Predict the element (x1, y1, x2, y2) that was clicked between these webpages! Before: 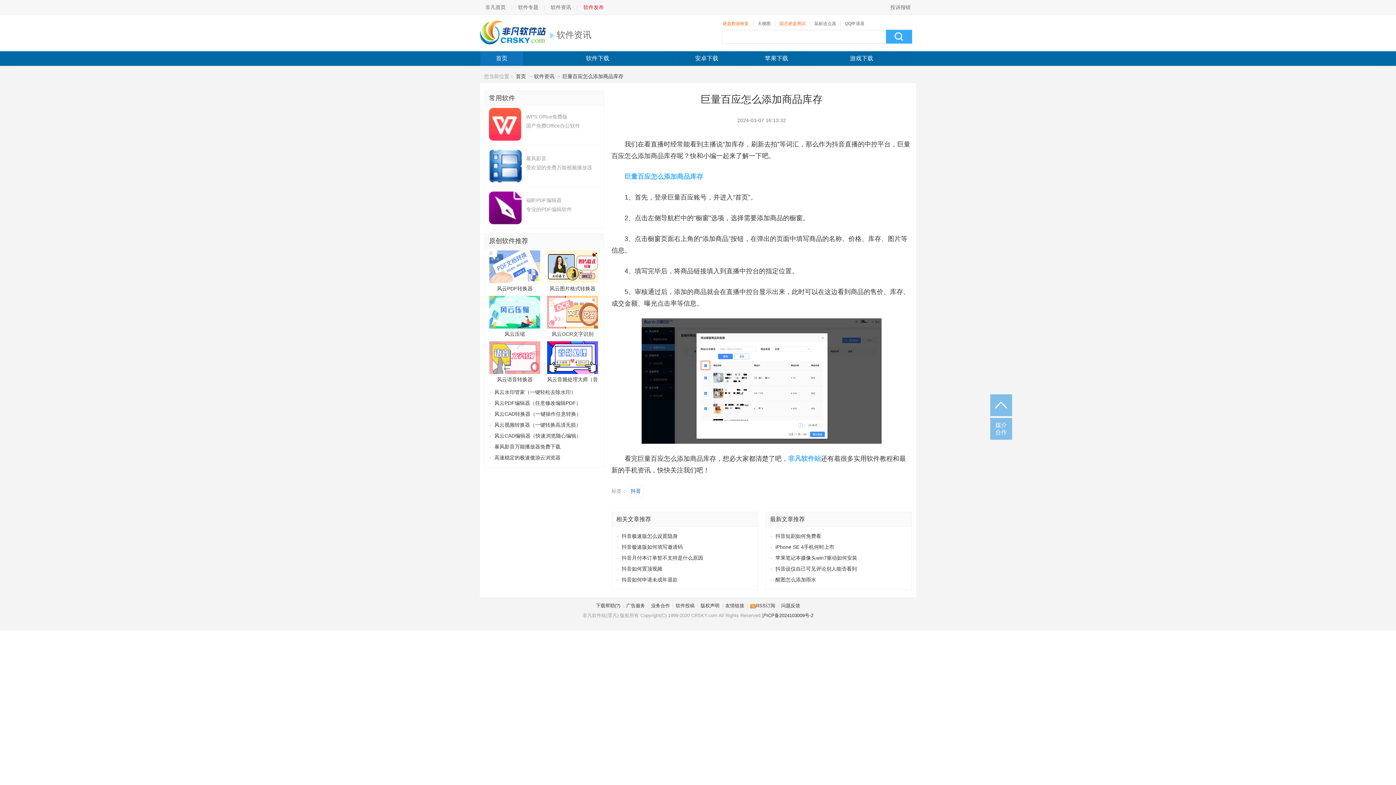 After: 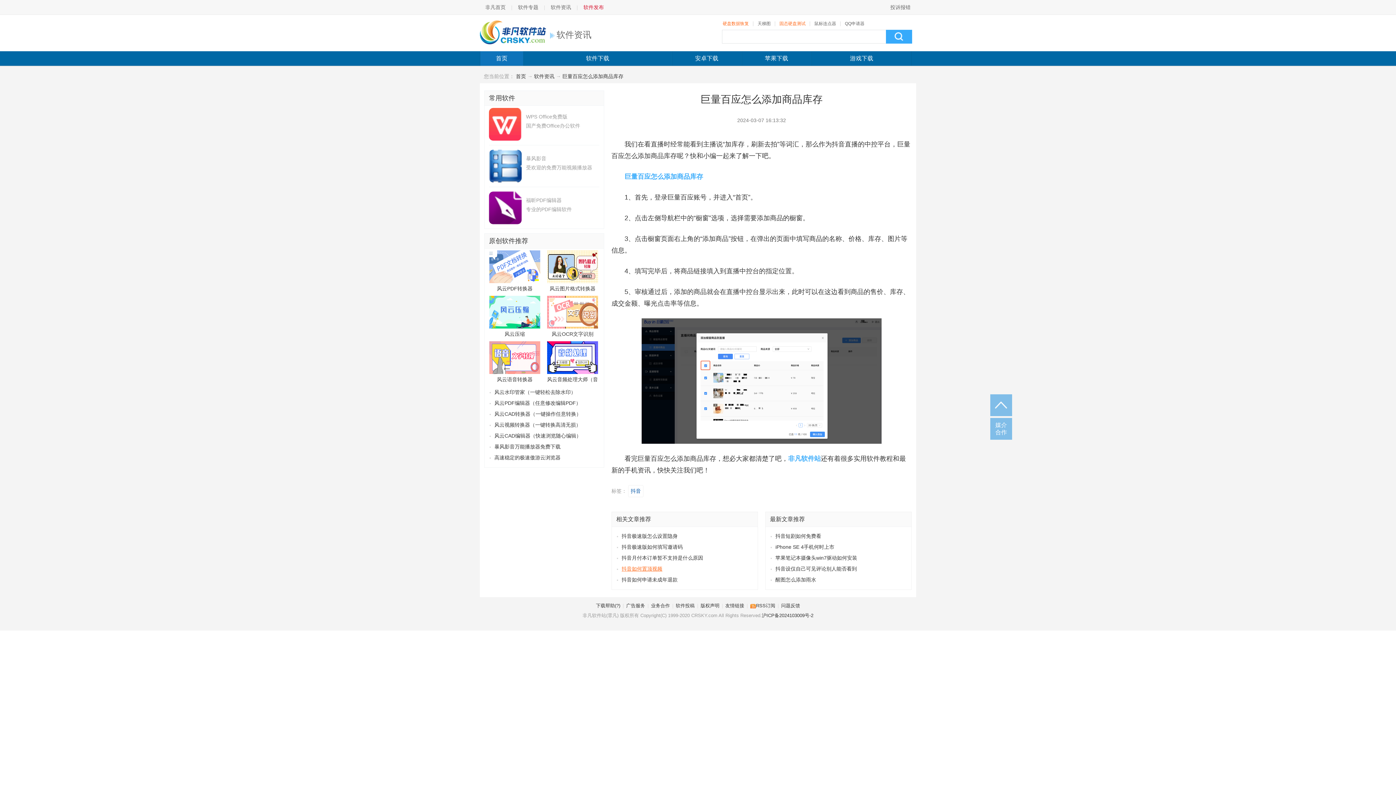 Action: label: 抖音如何置顶视频 bbox: (621, 563, 662, 574)